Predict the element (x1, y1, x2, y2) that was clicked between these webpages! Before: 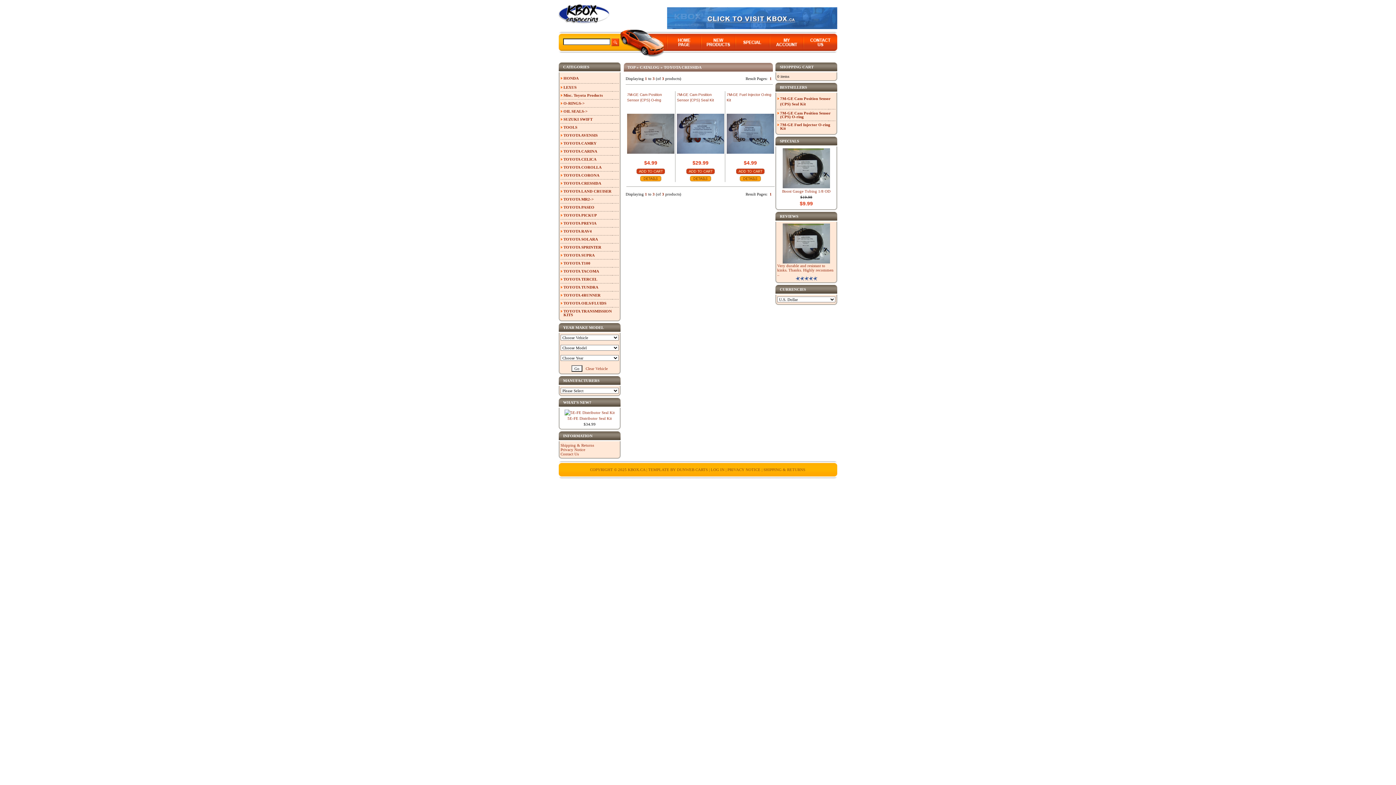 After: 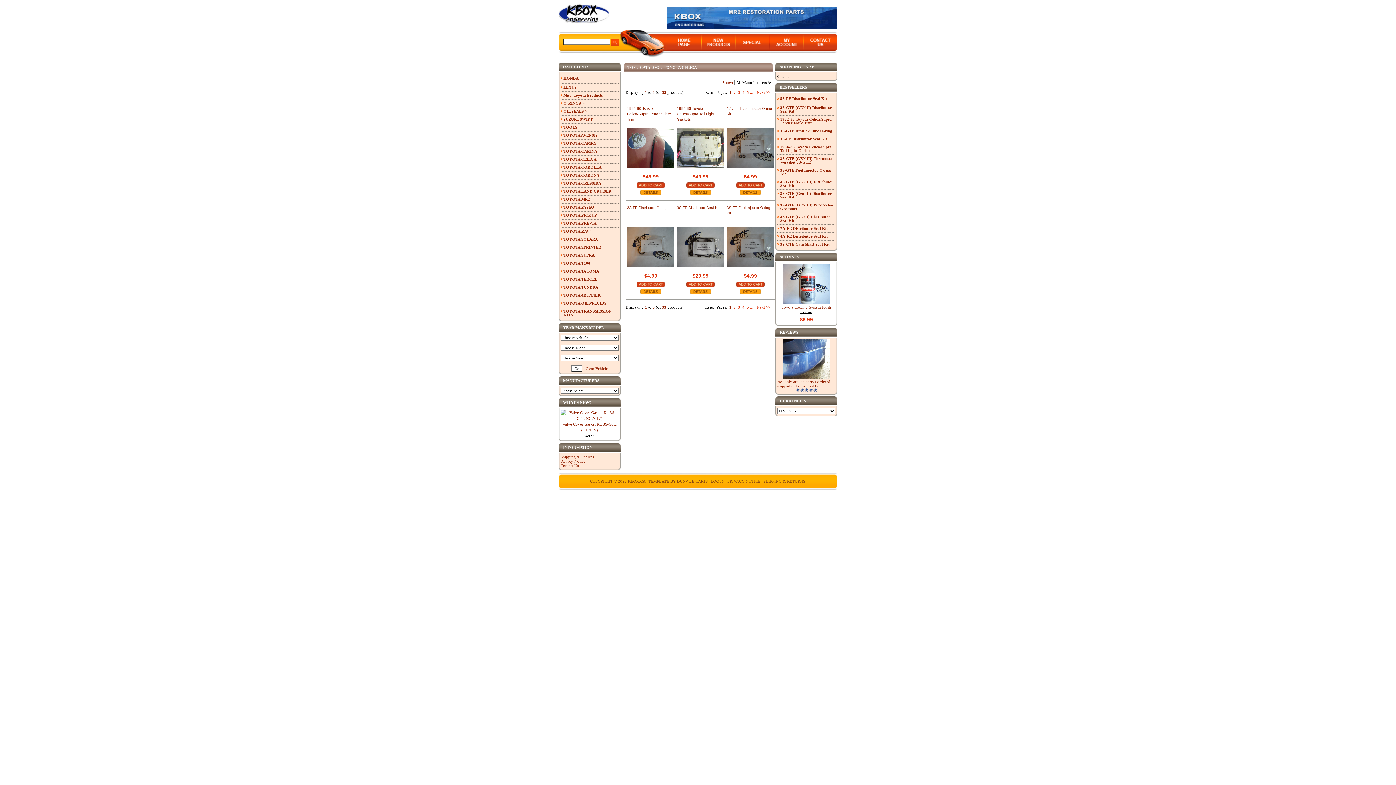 Action: bbox: (560, 155, 618, 163) label: TOYOTA CELICA